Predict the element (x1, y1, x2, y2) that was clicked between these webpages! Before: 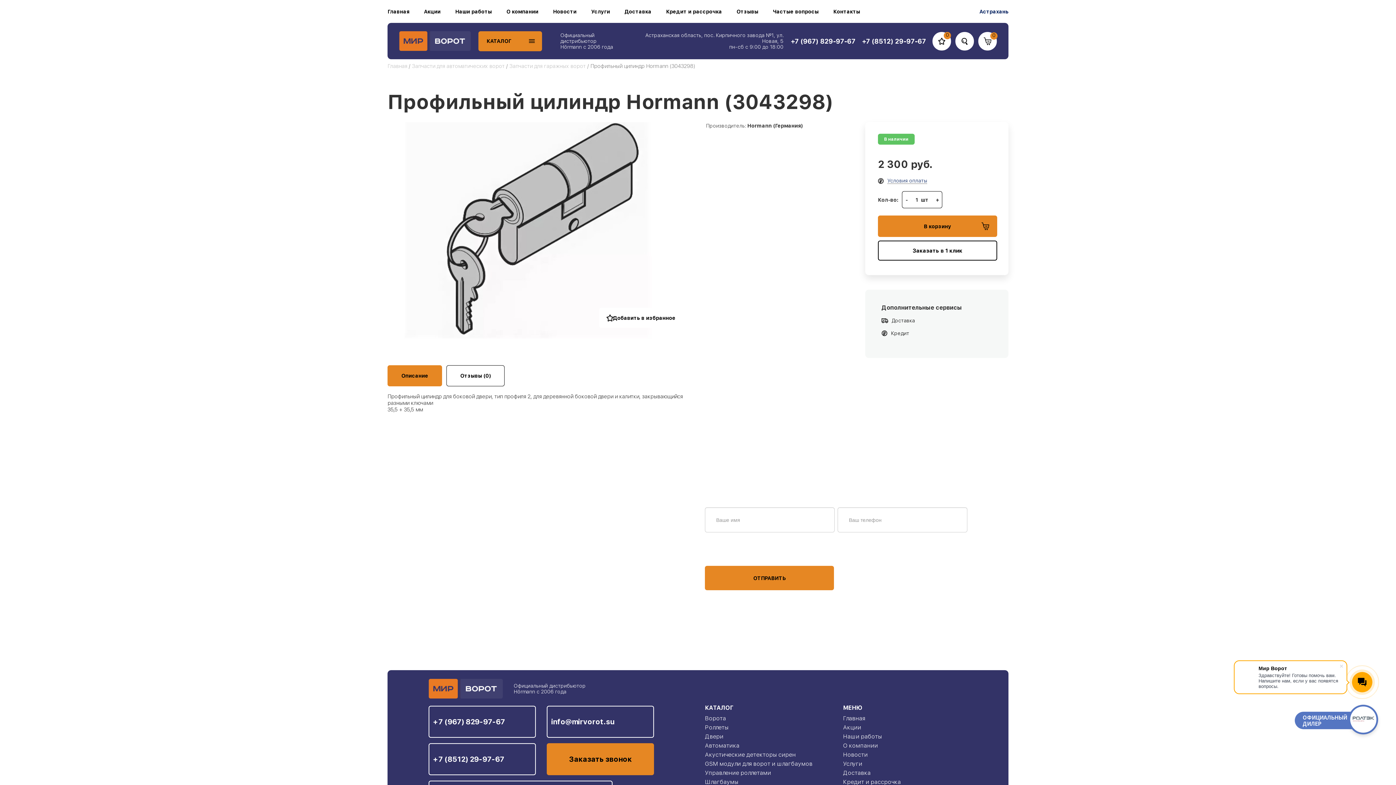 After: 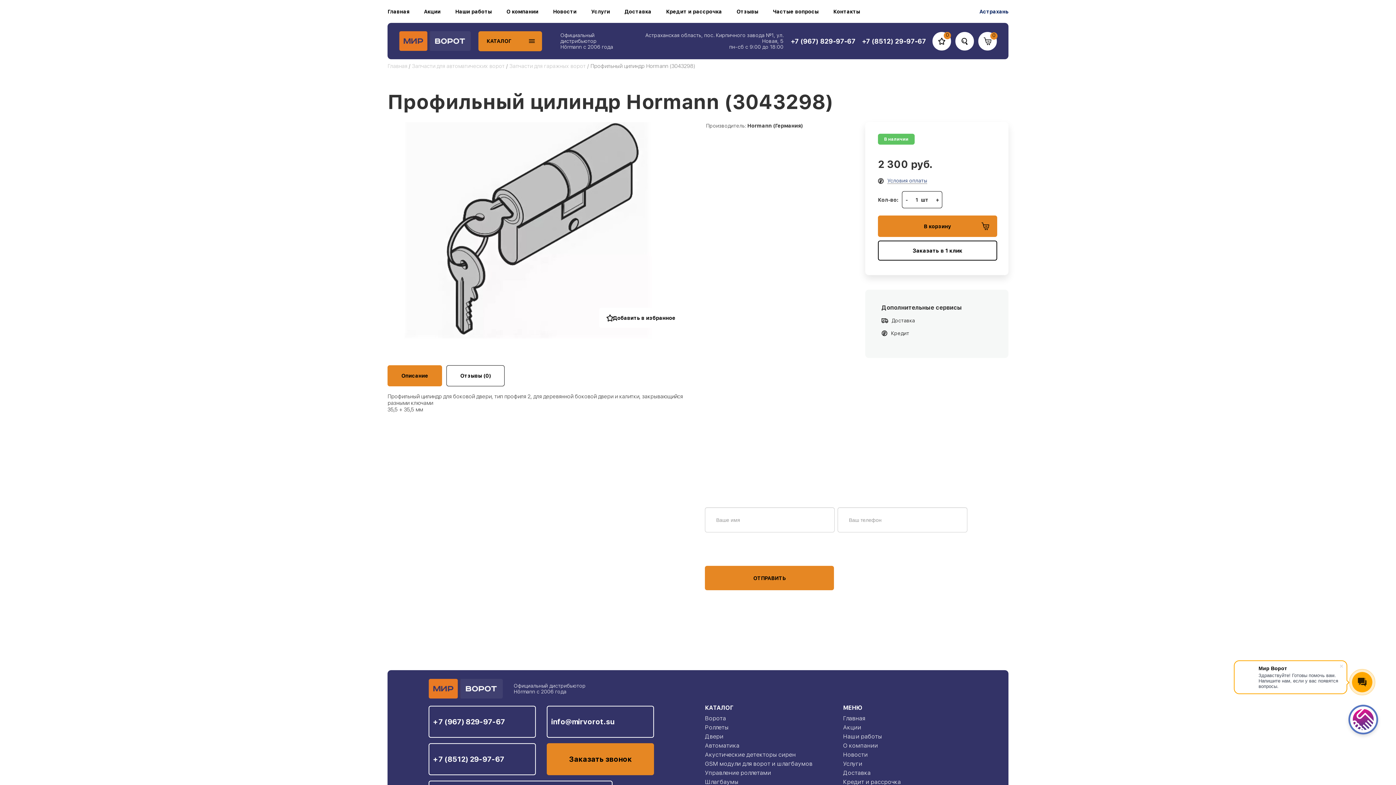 Action: bbox: (599, 308, 682, 328) label: Добавить в избранное